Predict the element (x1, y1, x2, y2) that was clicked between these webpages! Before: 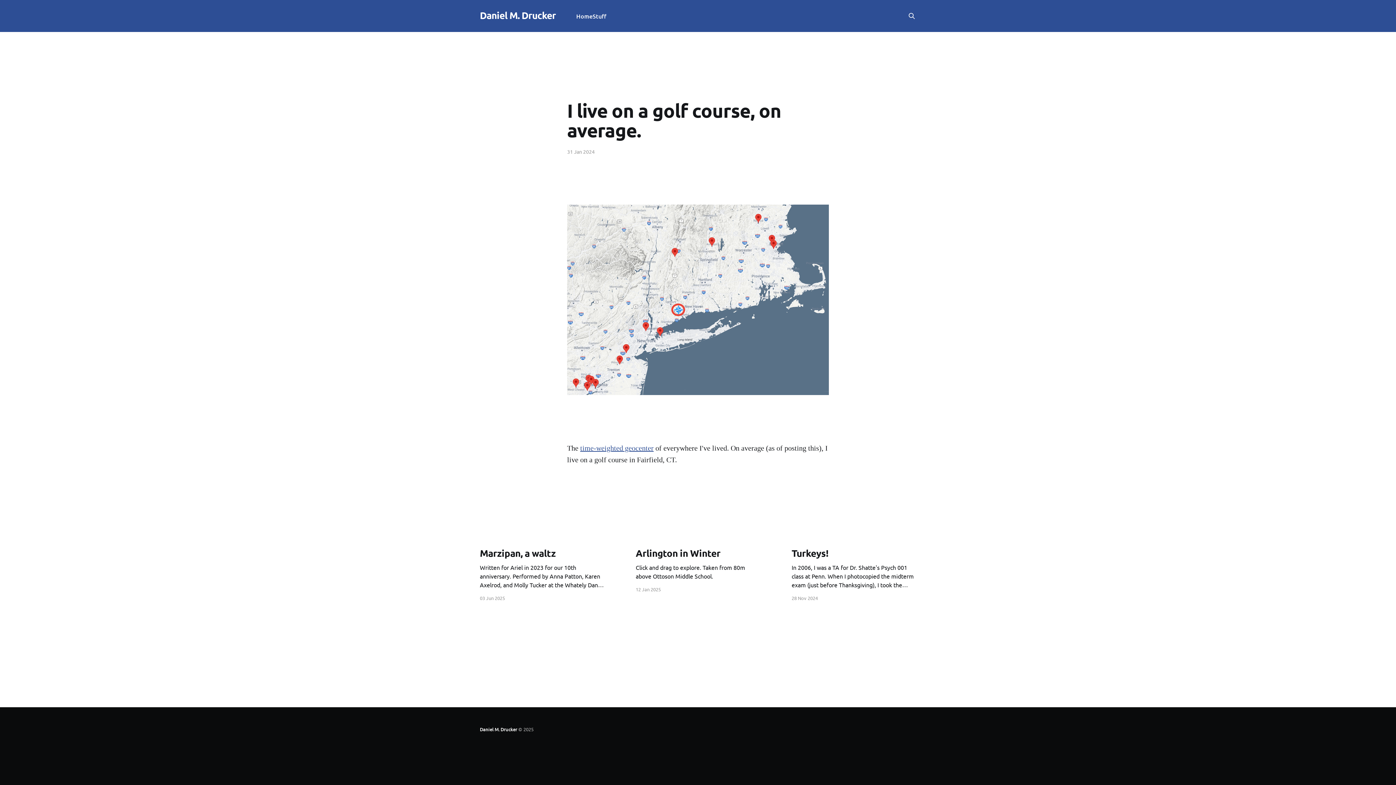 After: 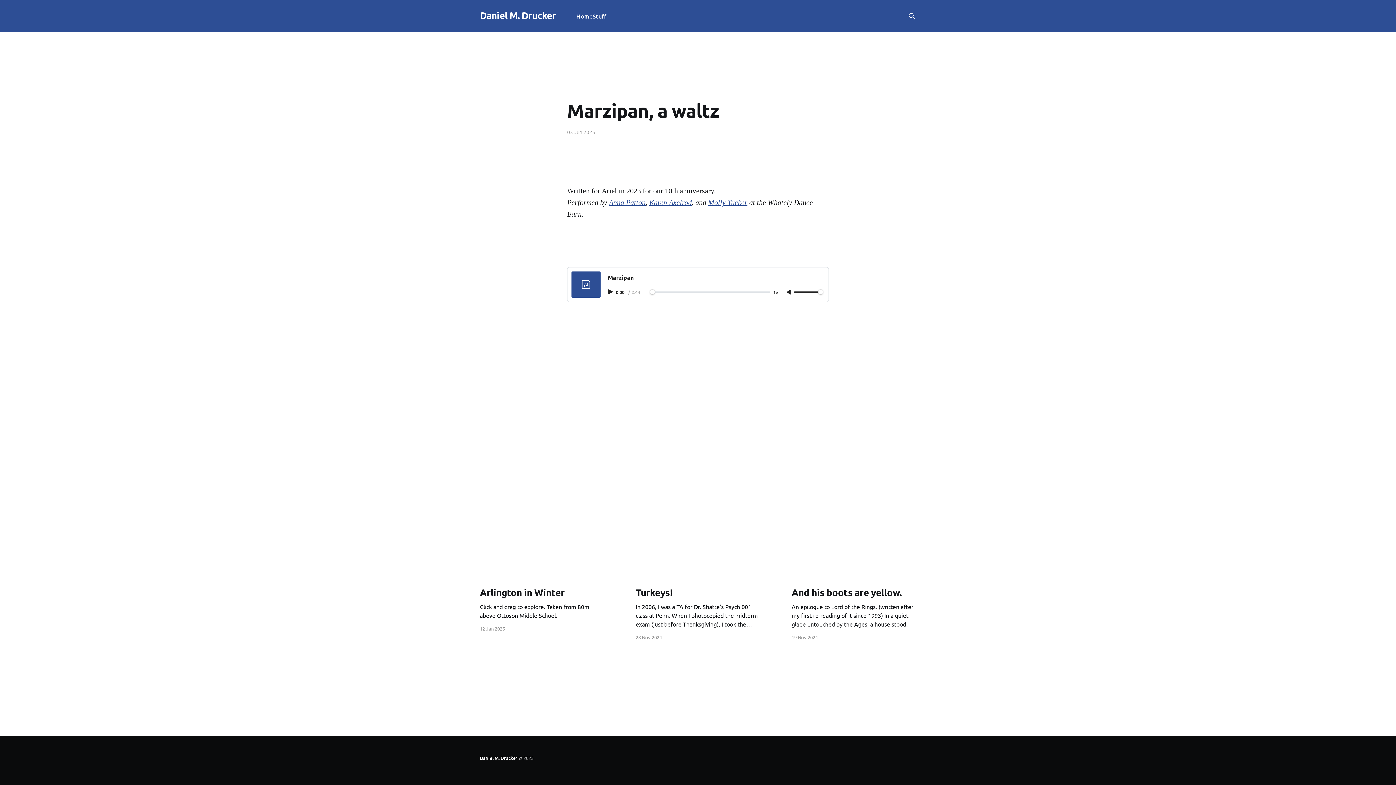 Action: label: Marzipan, a waltz
Written for Ariel in 2023 for our 10th anniversary. Performed by Anna Patton, Karen Axelrod, and Molly Tucker at the Whately Dance Barn. Marzipan0:00/164.641× bbox: (480, 547, 604, 589)